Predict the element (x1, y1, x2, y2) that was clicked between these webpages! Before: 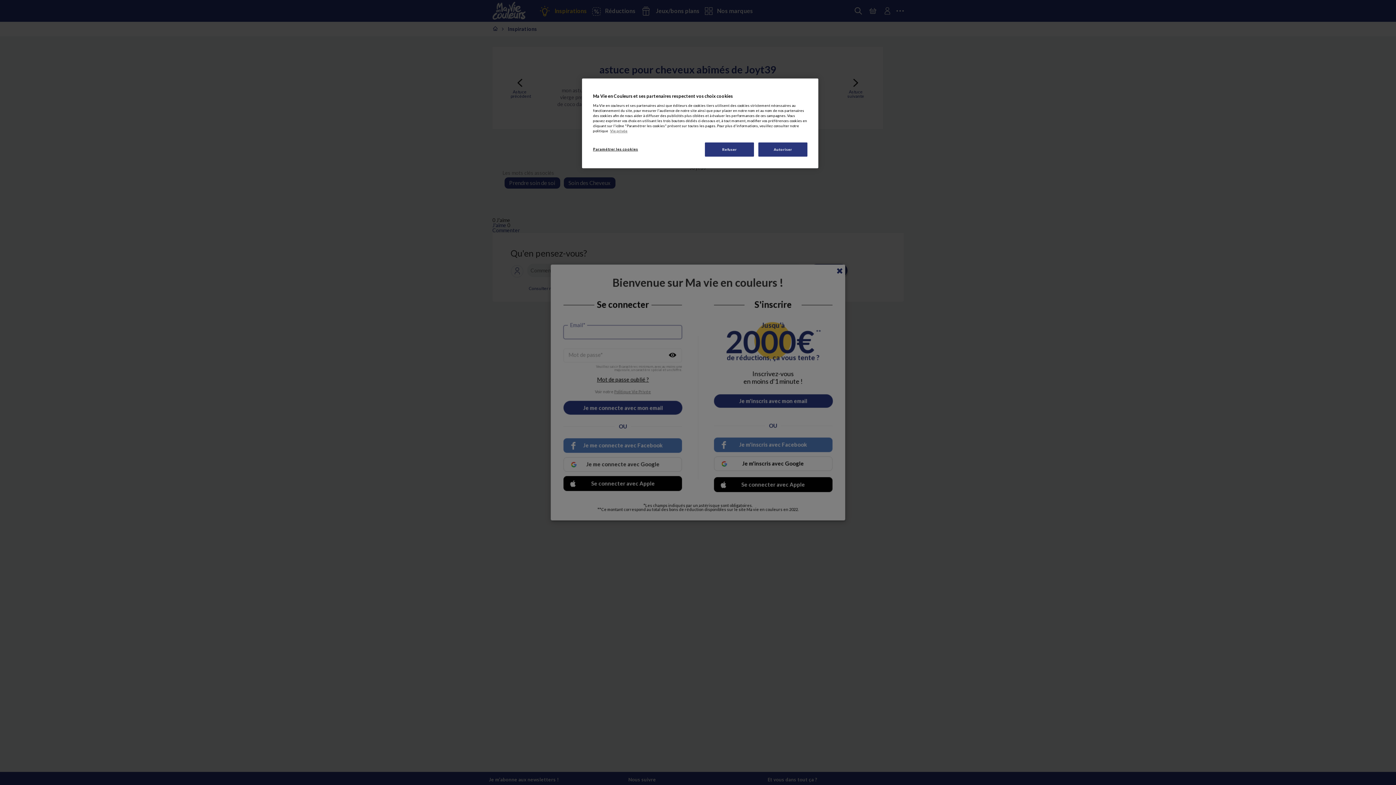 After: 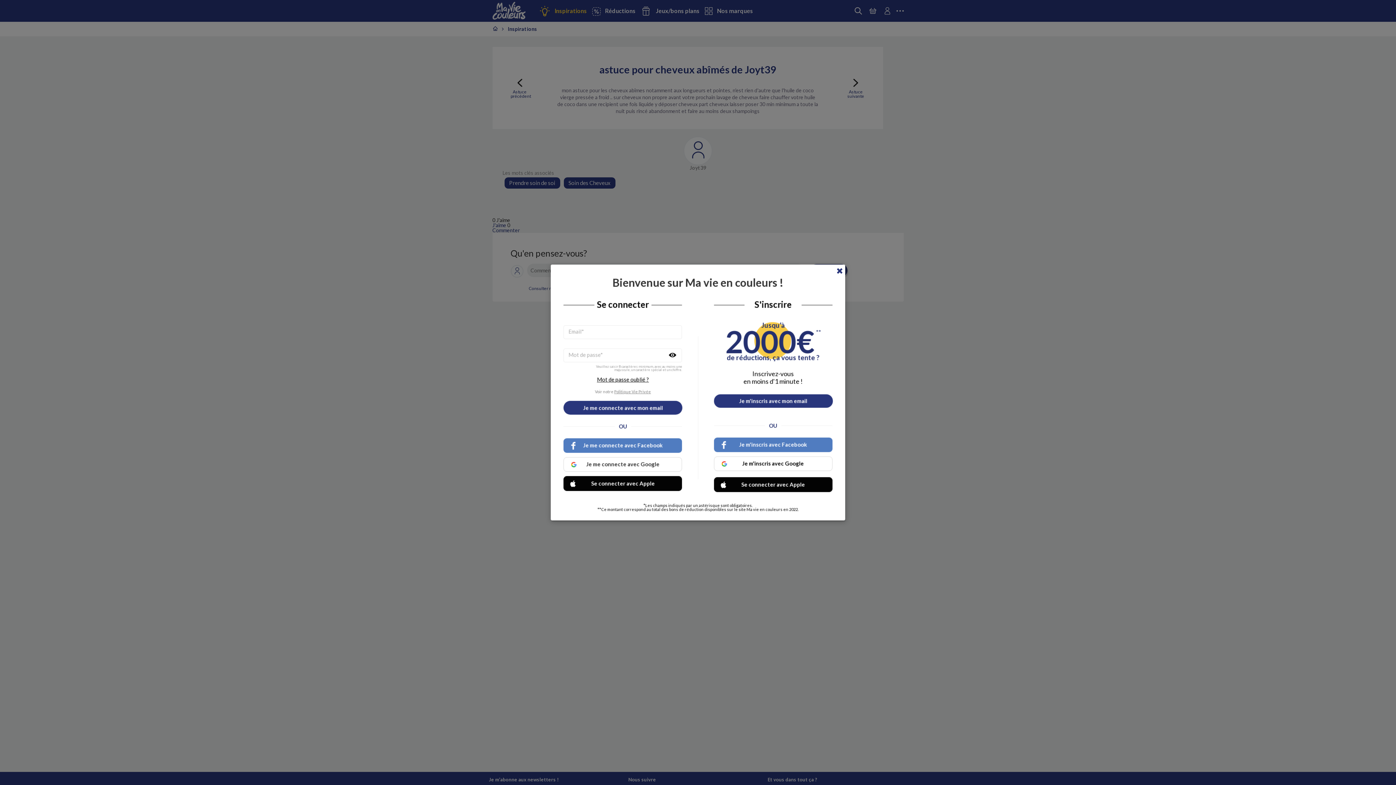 Action: bbox: (758, 142, 807, 156) label: Autoriser